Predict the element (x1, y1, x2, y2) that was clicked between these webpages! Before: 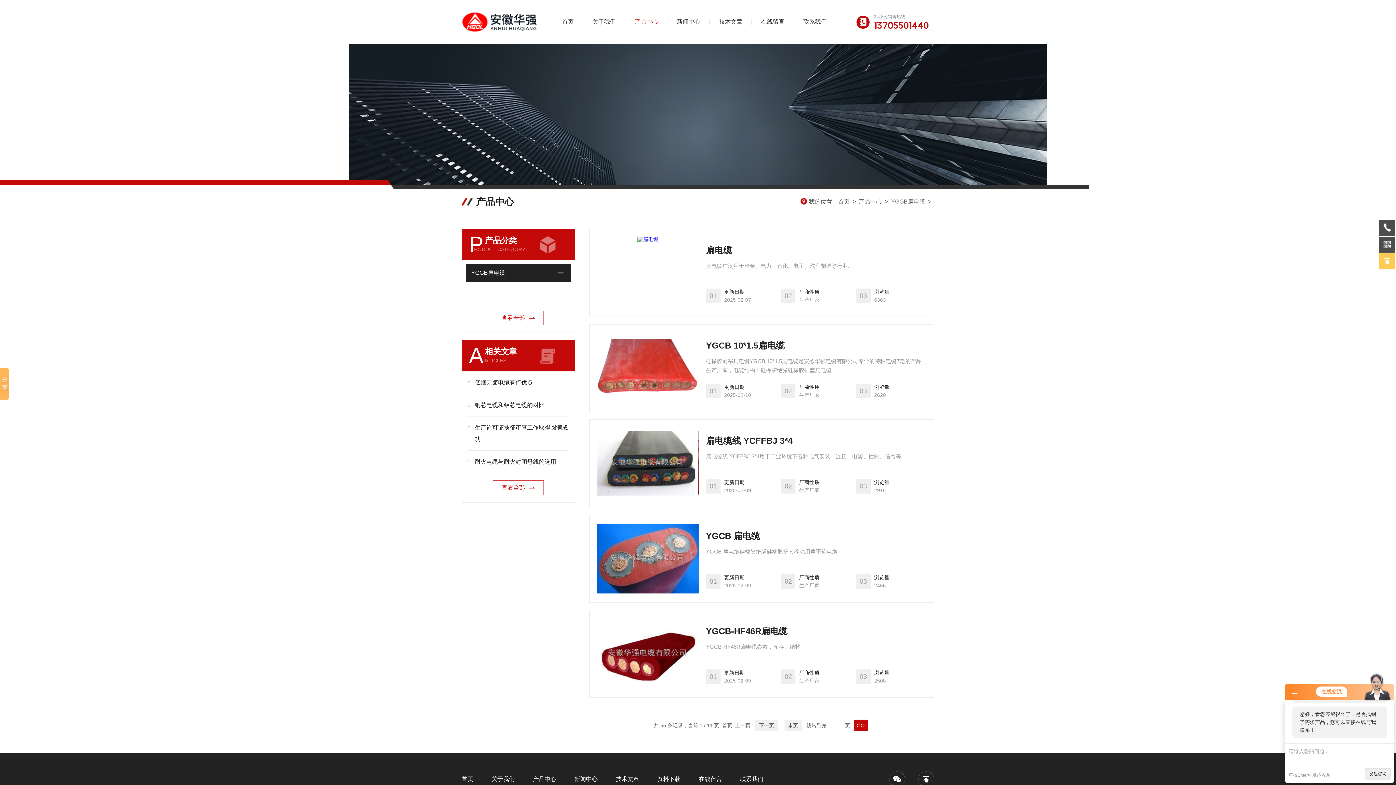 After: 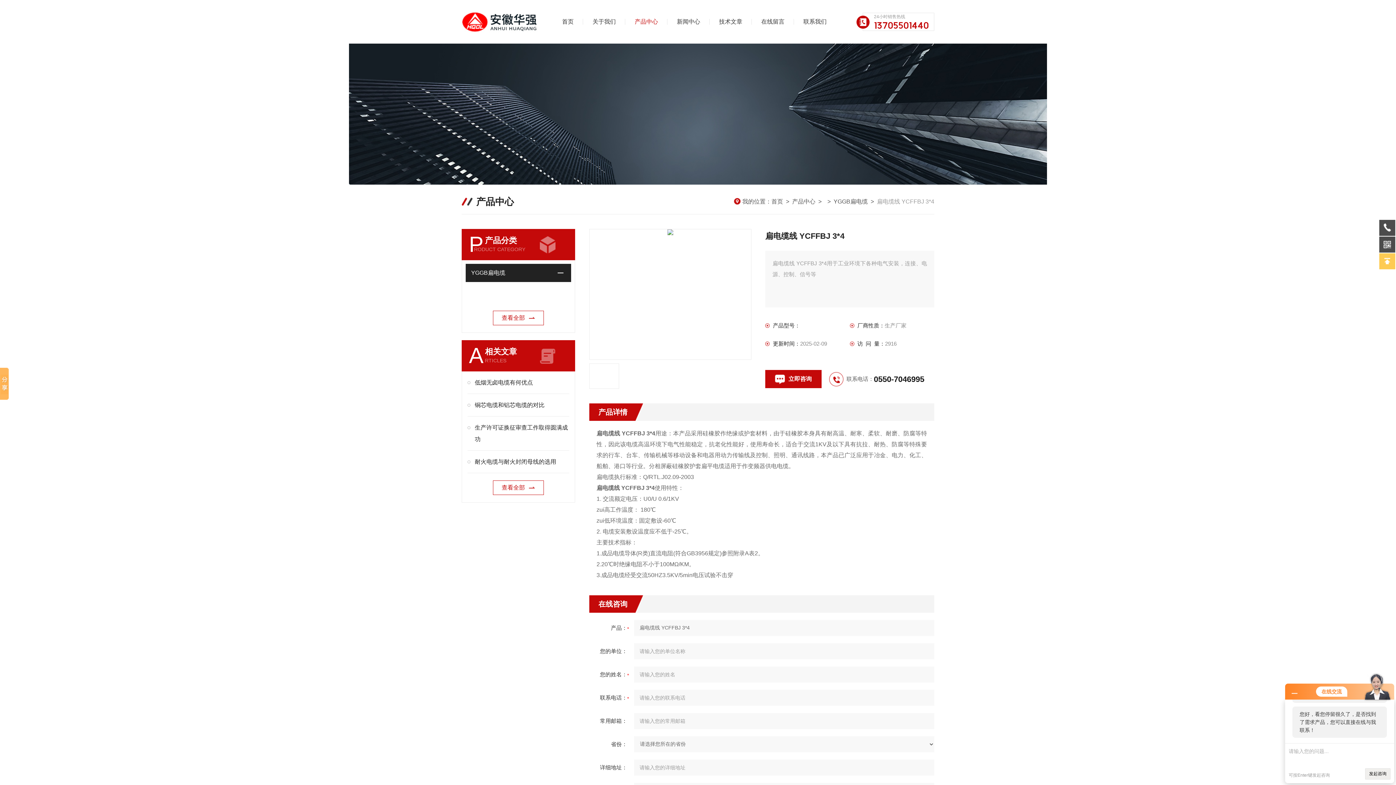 Action: label: 扁电缆线 YCFFBJ 3*4 bbox: (706, 433, 926, 448)